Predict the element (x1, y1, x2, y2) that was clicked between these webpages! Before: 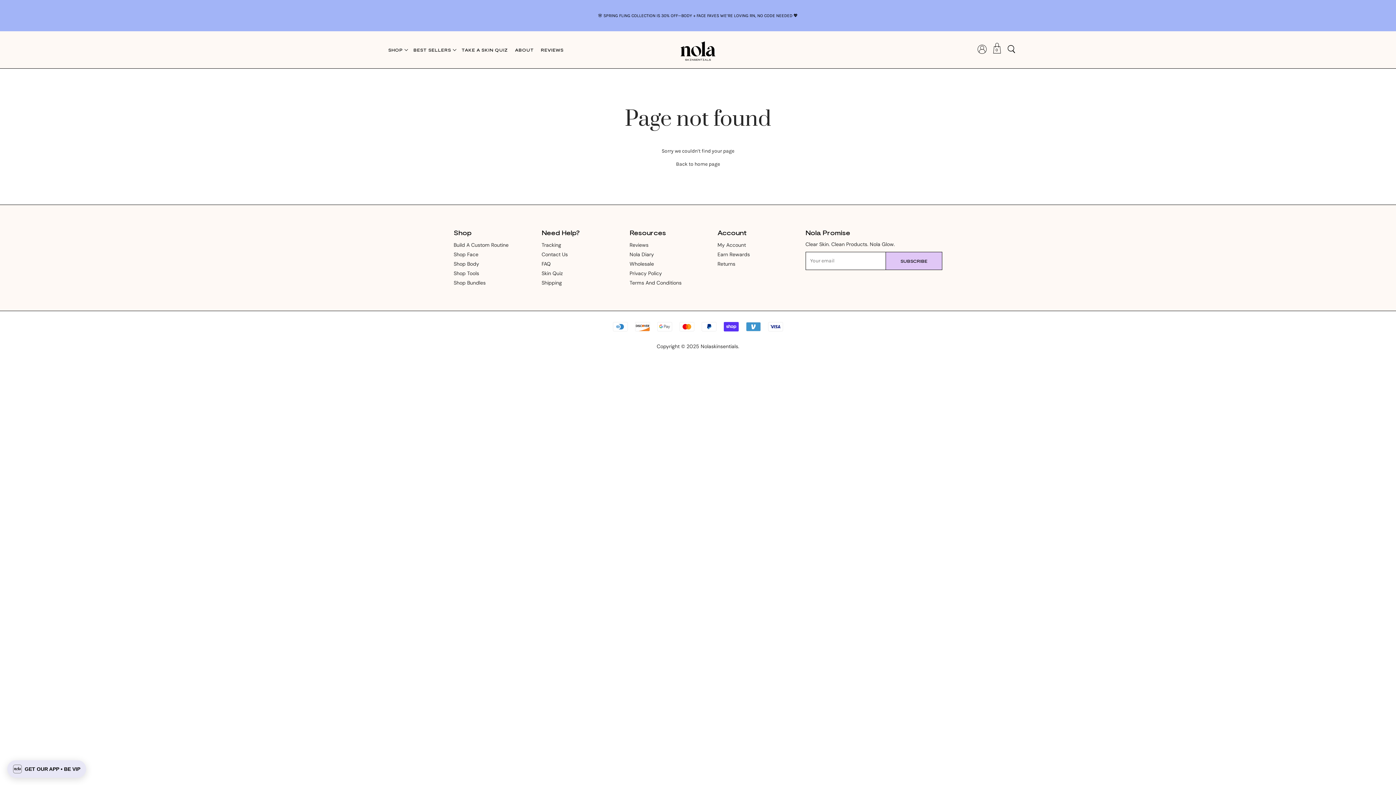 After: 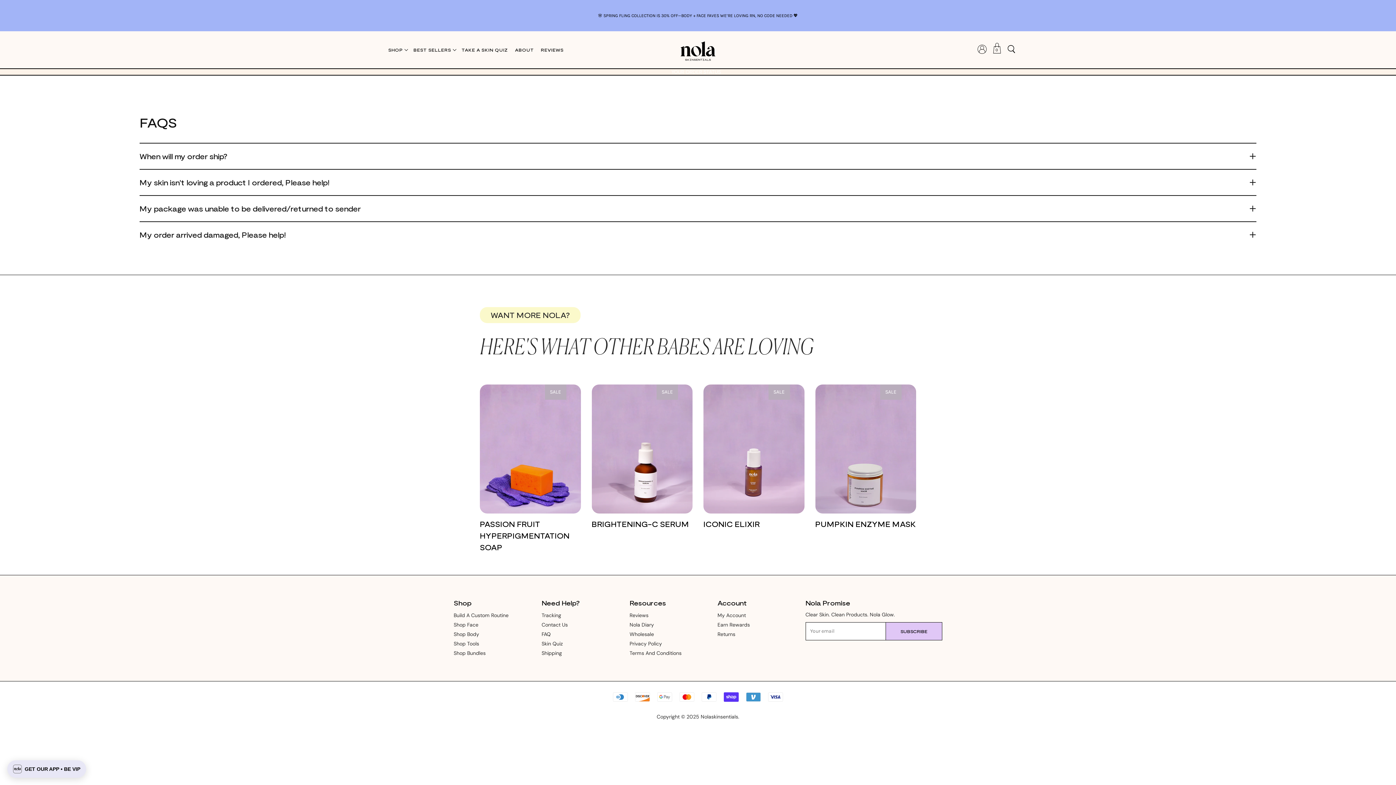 Action: label: Tracking bbox: (541, 241, 561, 248)